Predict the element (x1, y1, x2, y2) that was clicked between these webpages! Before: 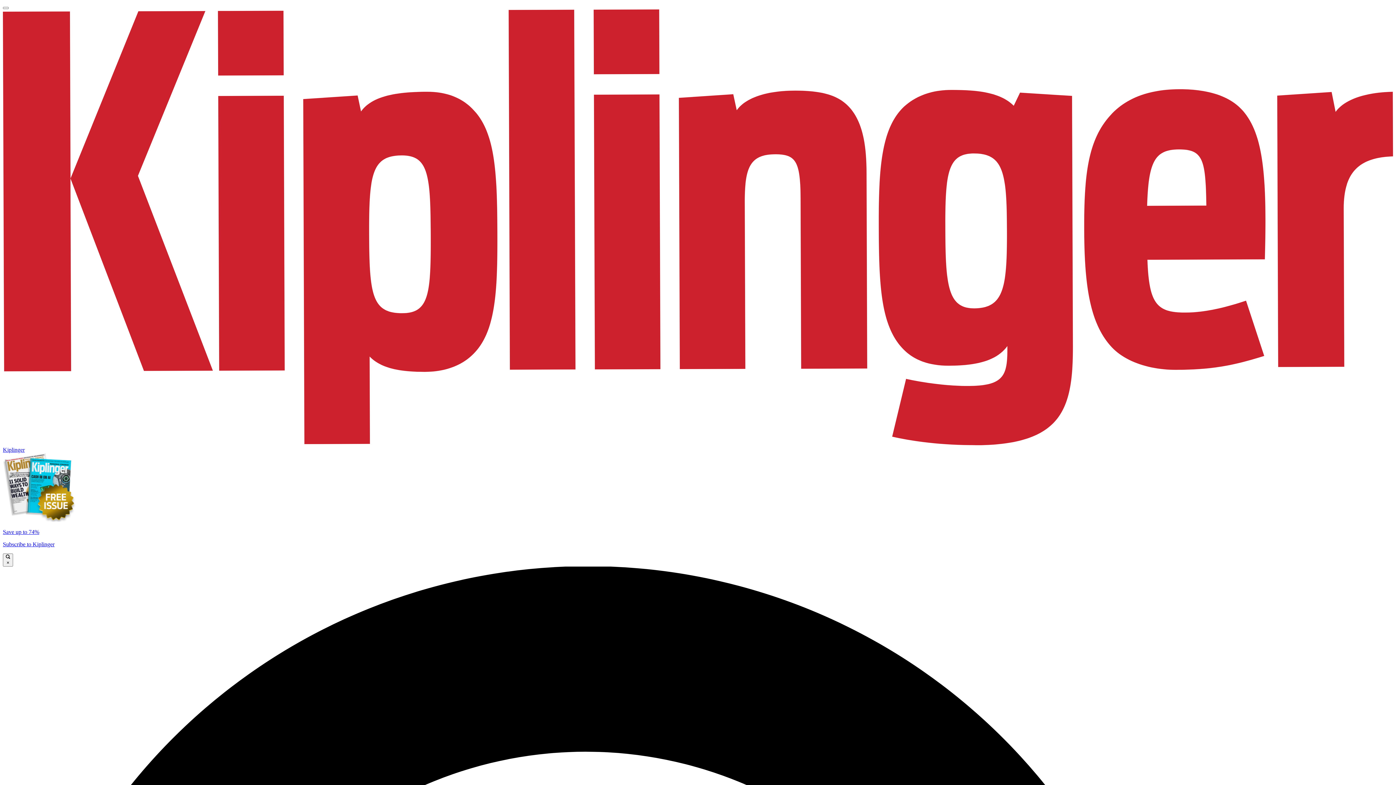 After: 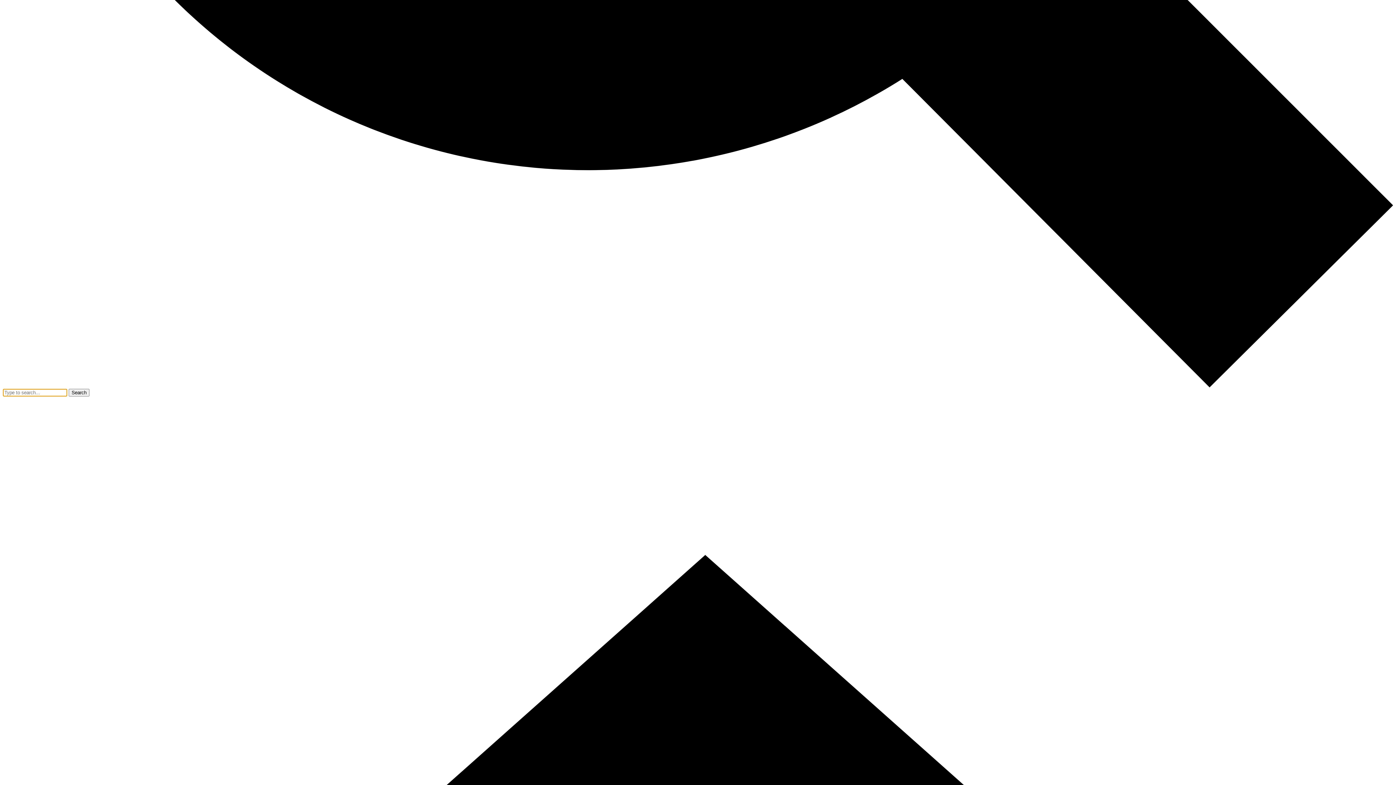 Action: bbox: (2, 553, 13, 566) label:  ×